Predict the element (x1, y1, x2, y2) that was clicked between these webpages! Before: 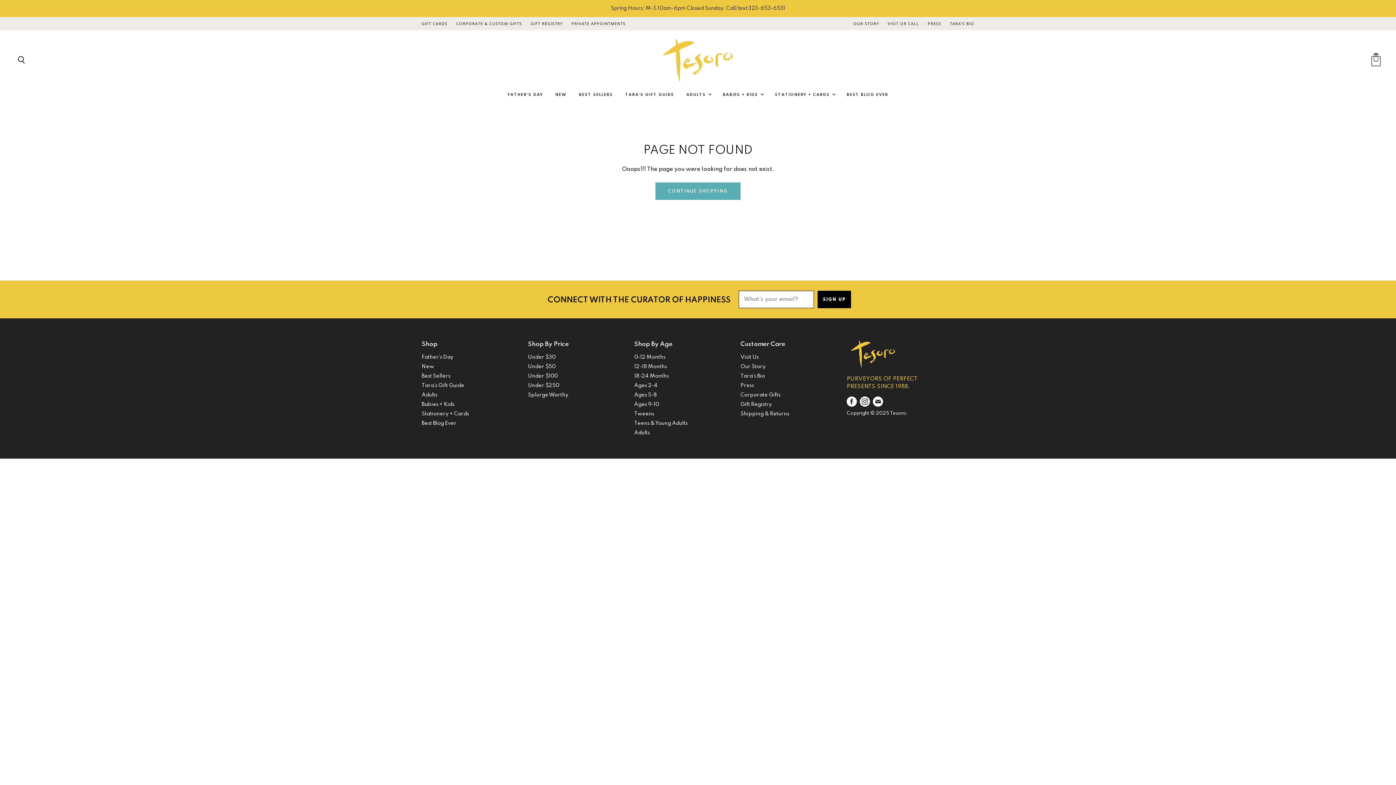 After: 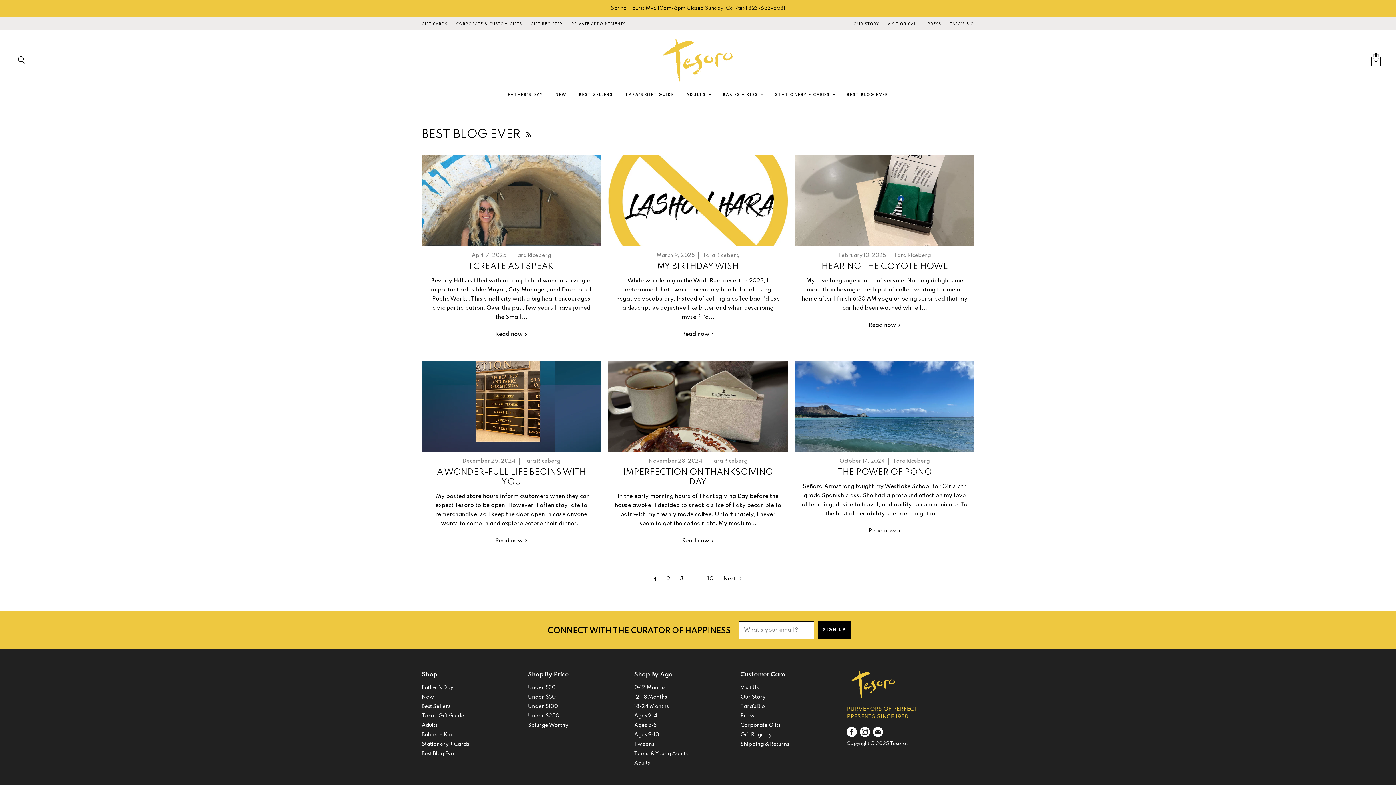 Action: bbox: (421, 421, 456, 426) label: Best Blog Ever